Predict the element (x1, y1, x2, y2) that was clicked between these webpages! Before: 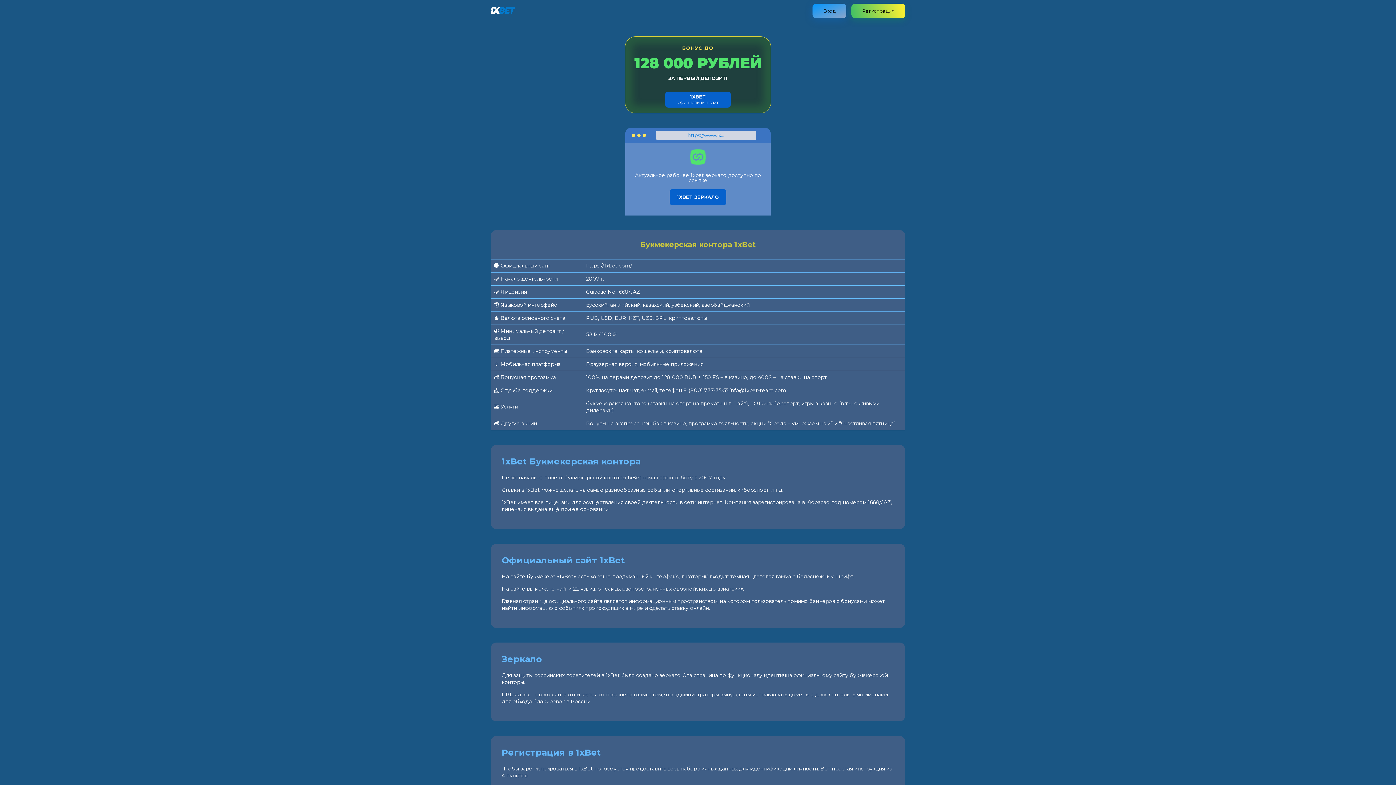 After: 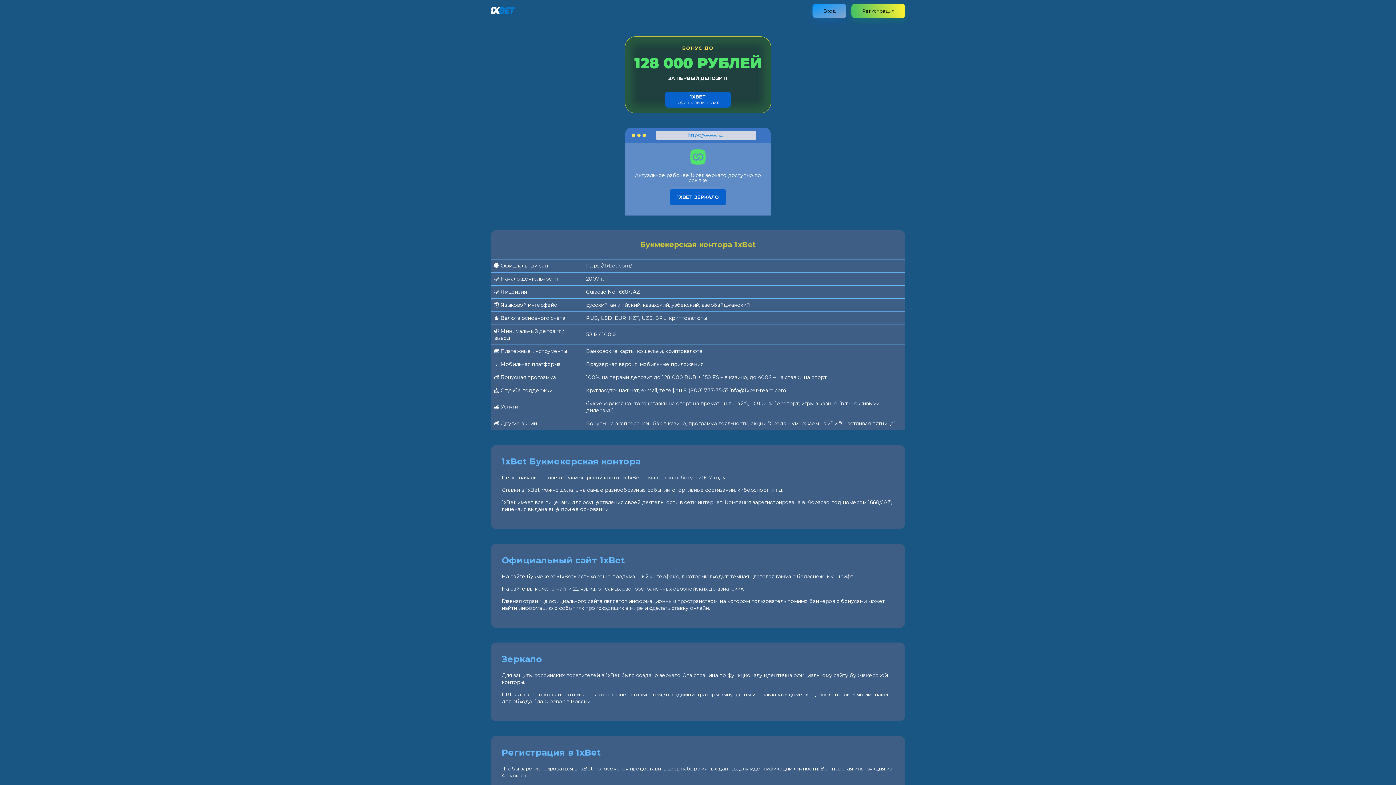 Action: bbox: (490, 8, 515, 15)